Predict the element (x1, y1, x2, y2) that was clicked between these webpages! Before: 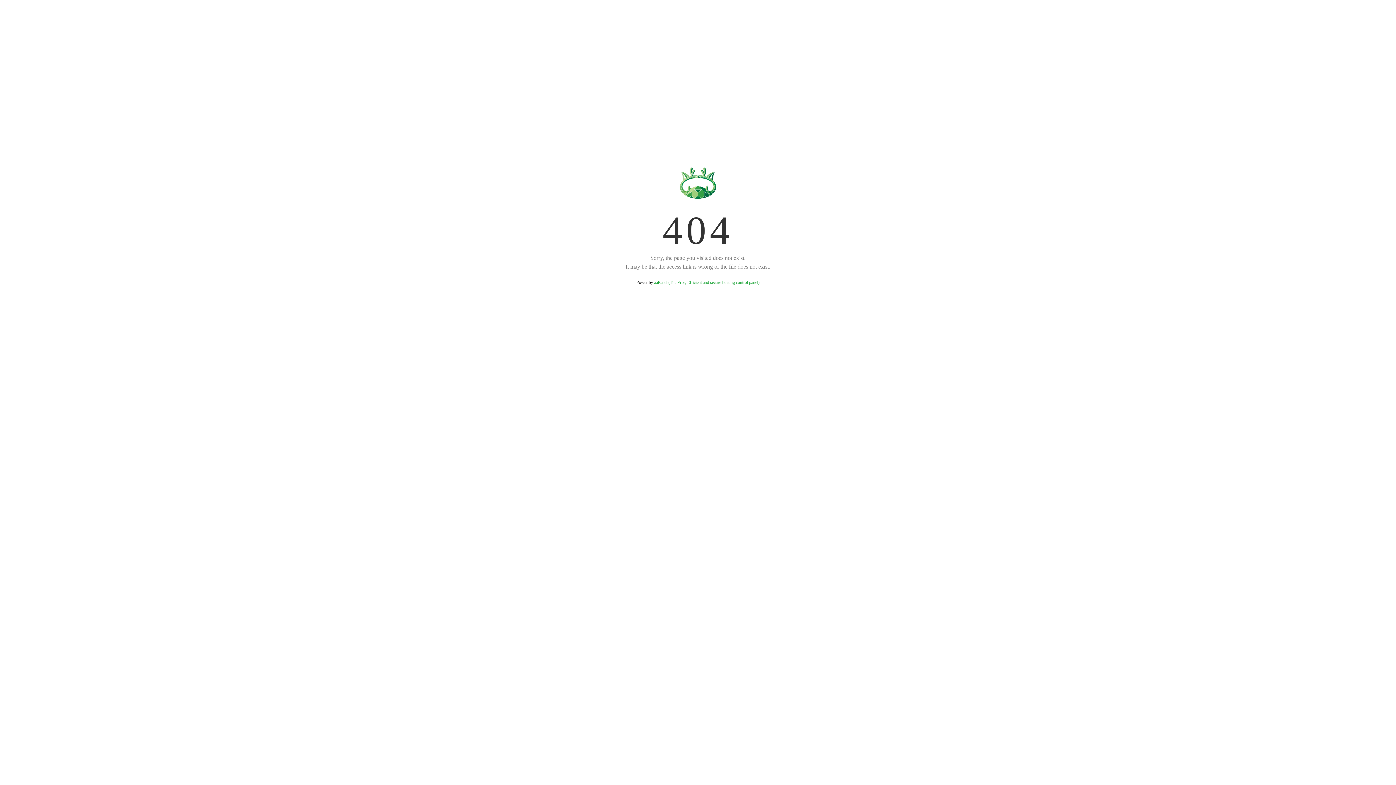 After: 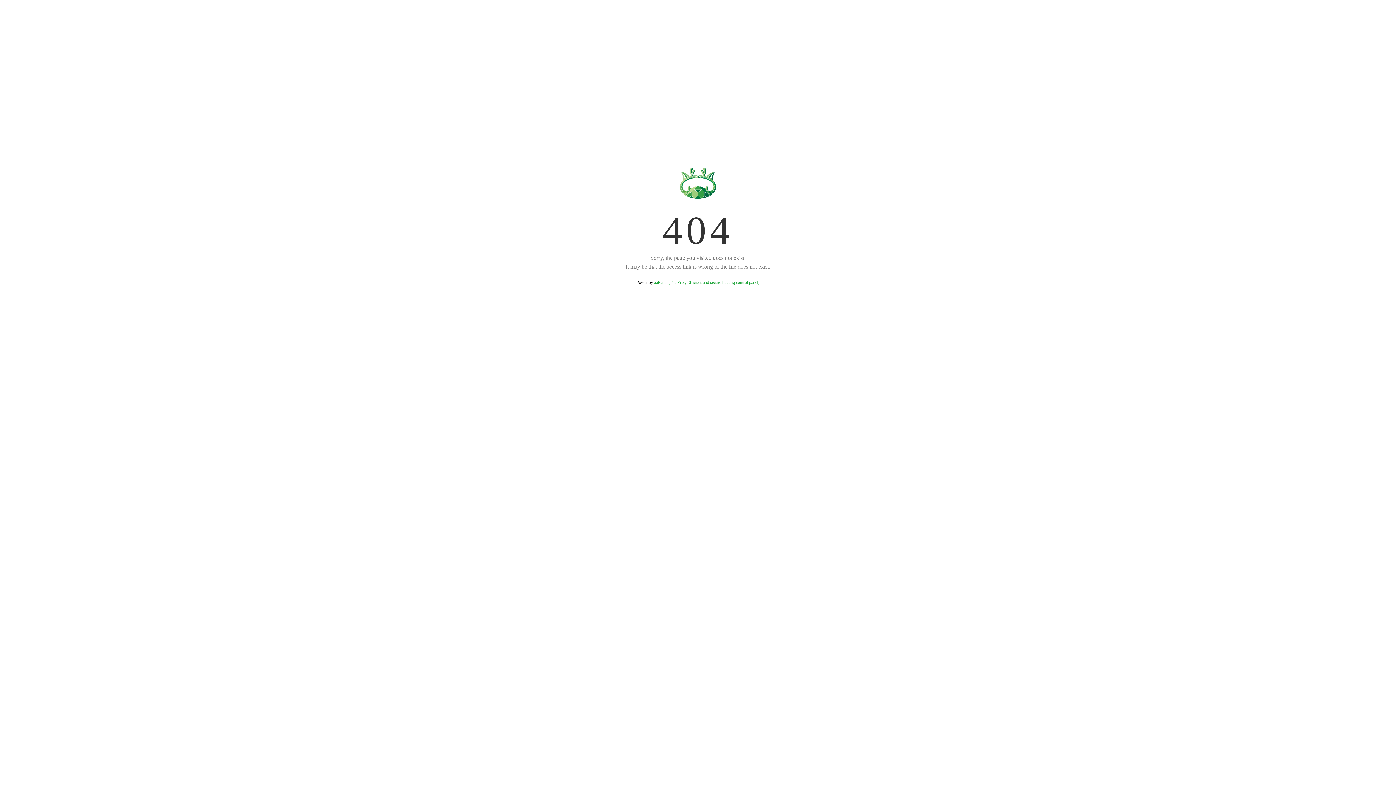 Action: bbox: (654, 280, 759, 285) label: aaPanel (The Free, Efficient and secure hosting control panel)